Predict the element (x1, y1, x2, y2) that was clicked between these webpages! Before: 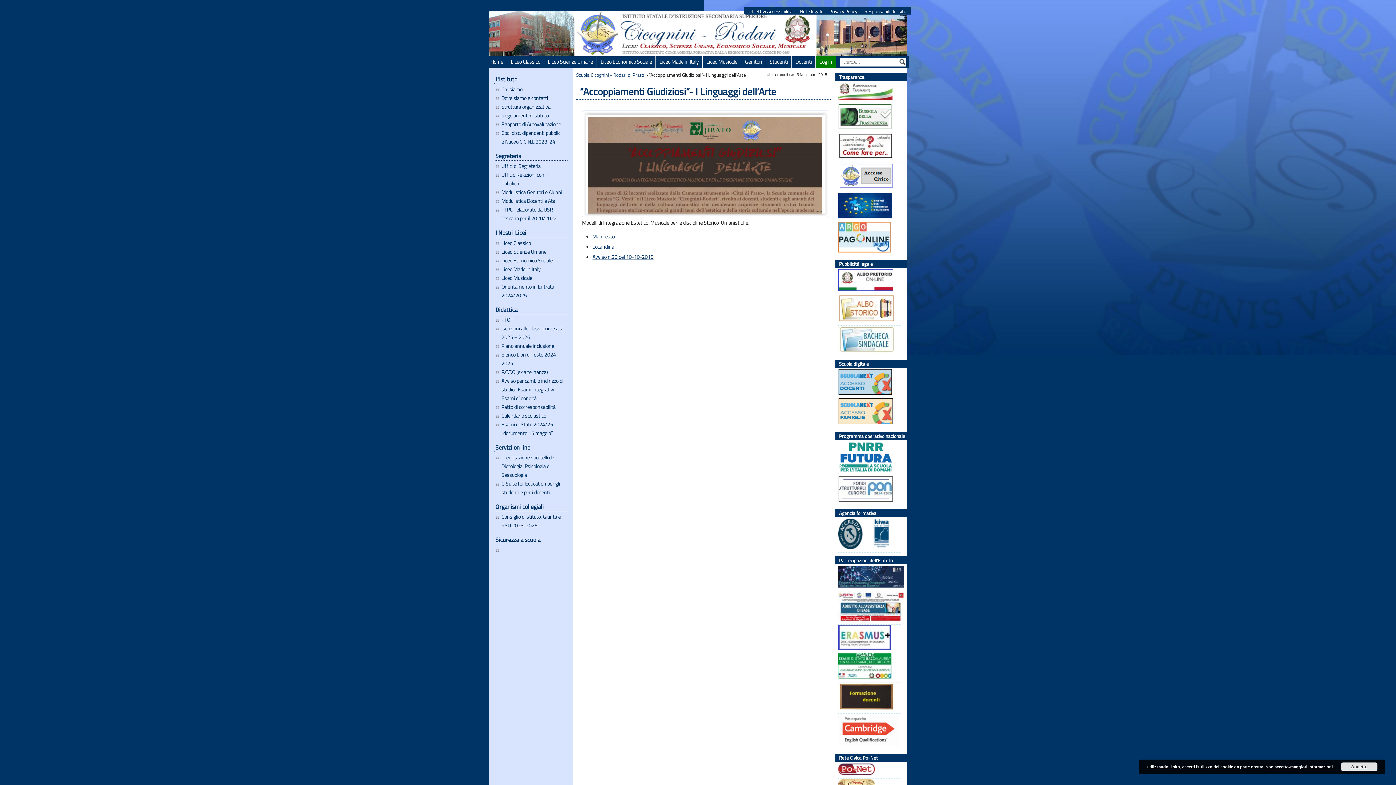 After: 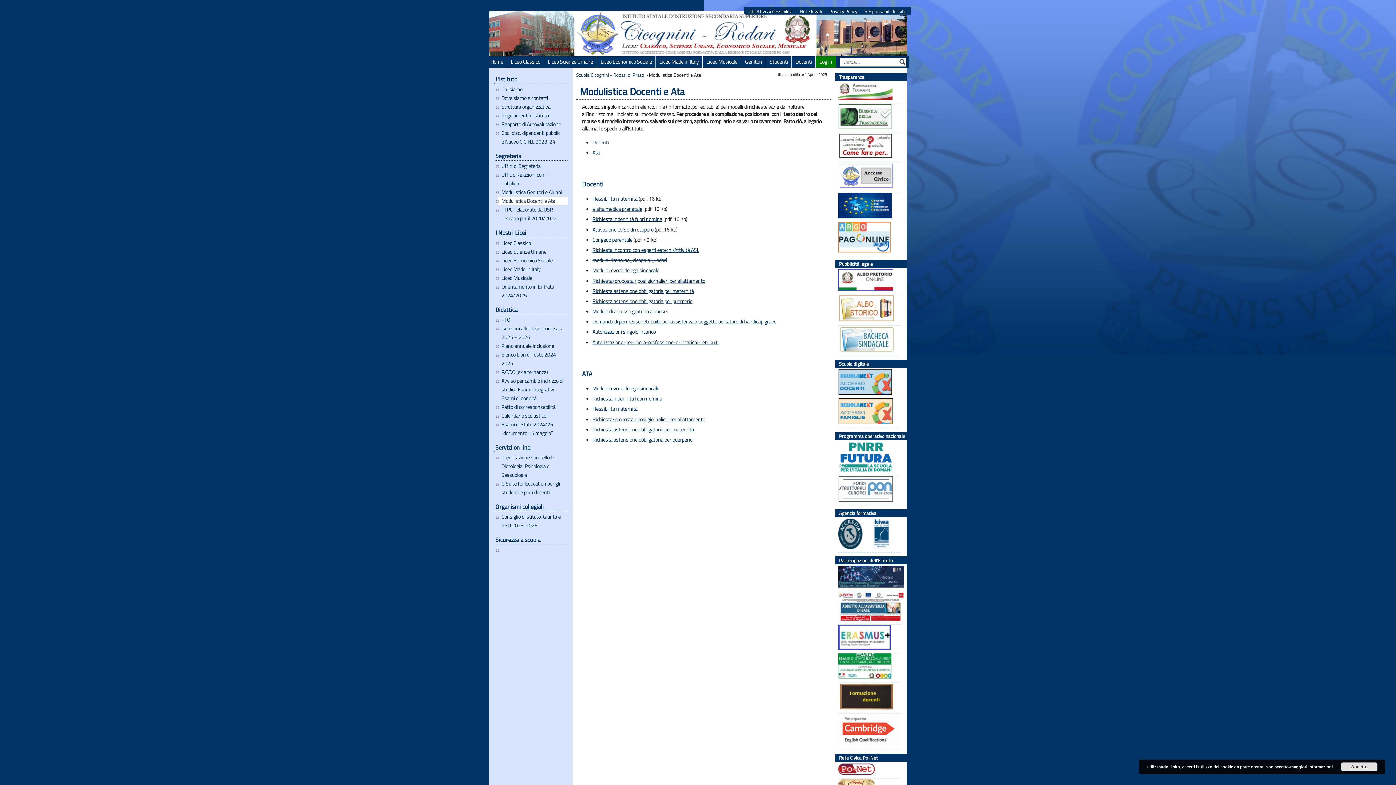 Action: label: Modulistica Docenti e Ata bbox: (497, 196, 568, 205)